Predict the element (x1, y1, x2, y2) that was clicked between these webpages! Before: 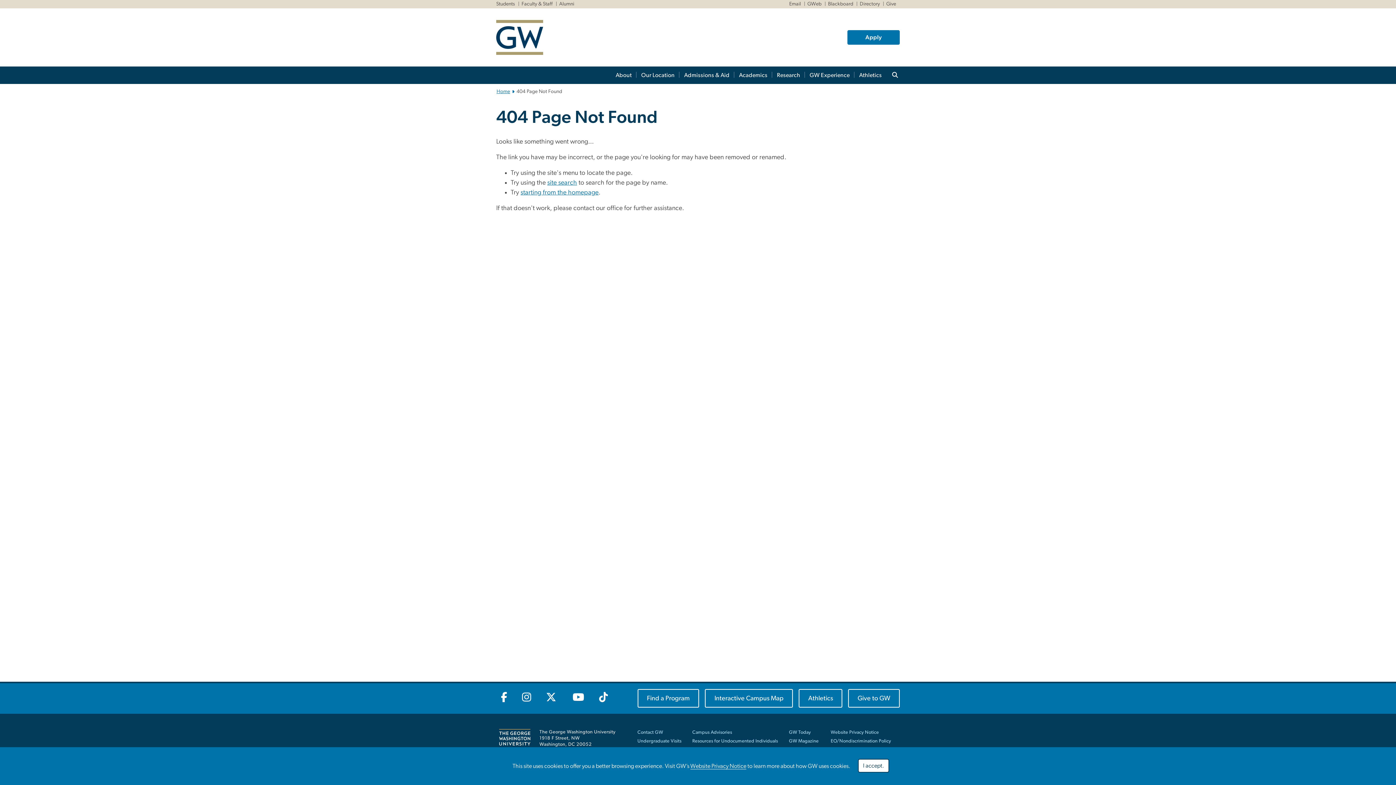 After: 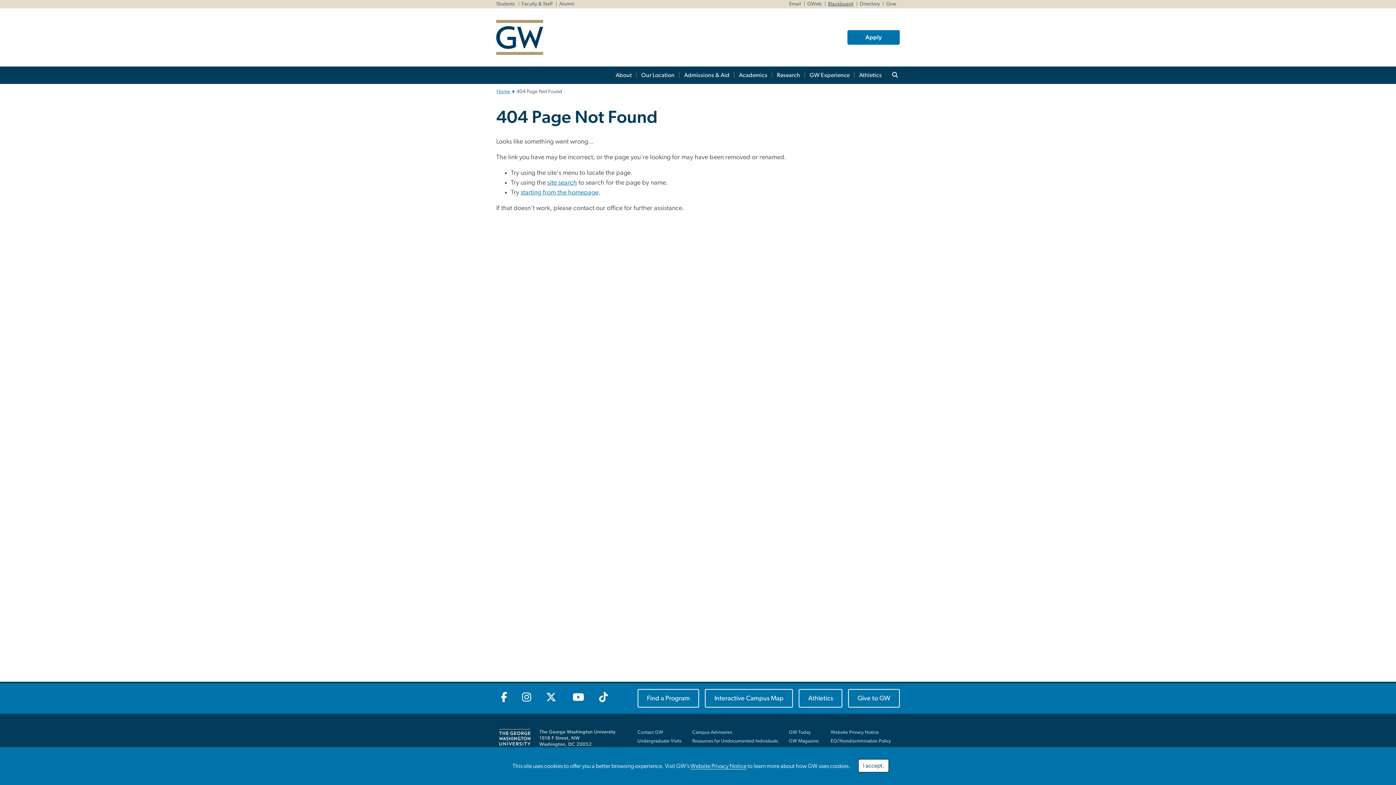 Action: label: Blackboard, Blackboard; link opens in new window bbox: (828, 1, 853, 6)